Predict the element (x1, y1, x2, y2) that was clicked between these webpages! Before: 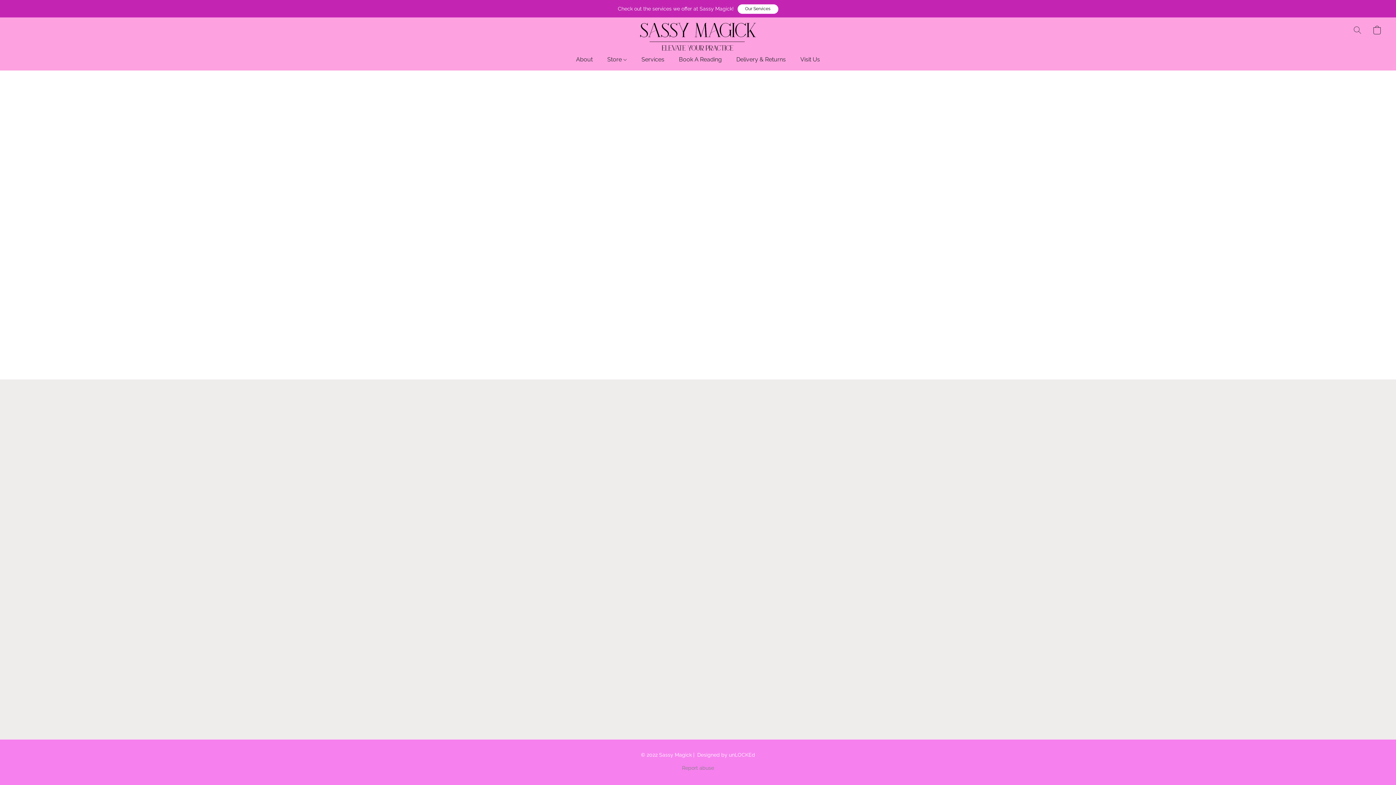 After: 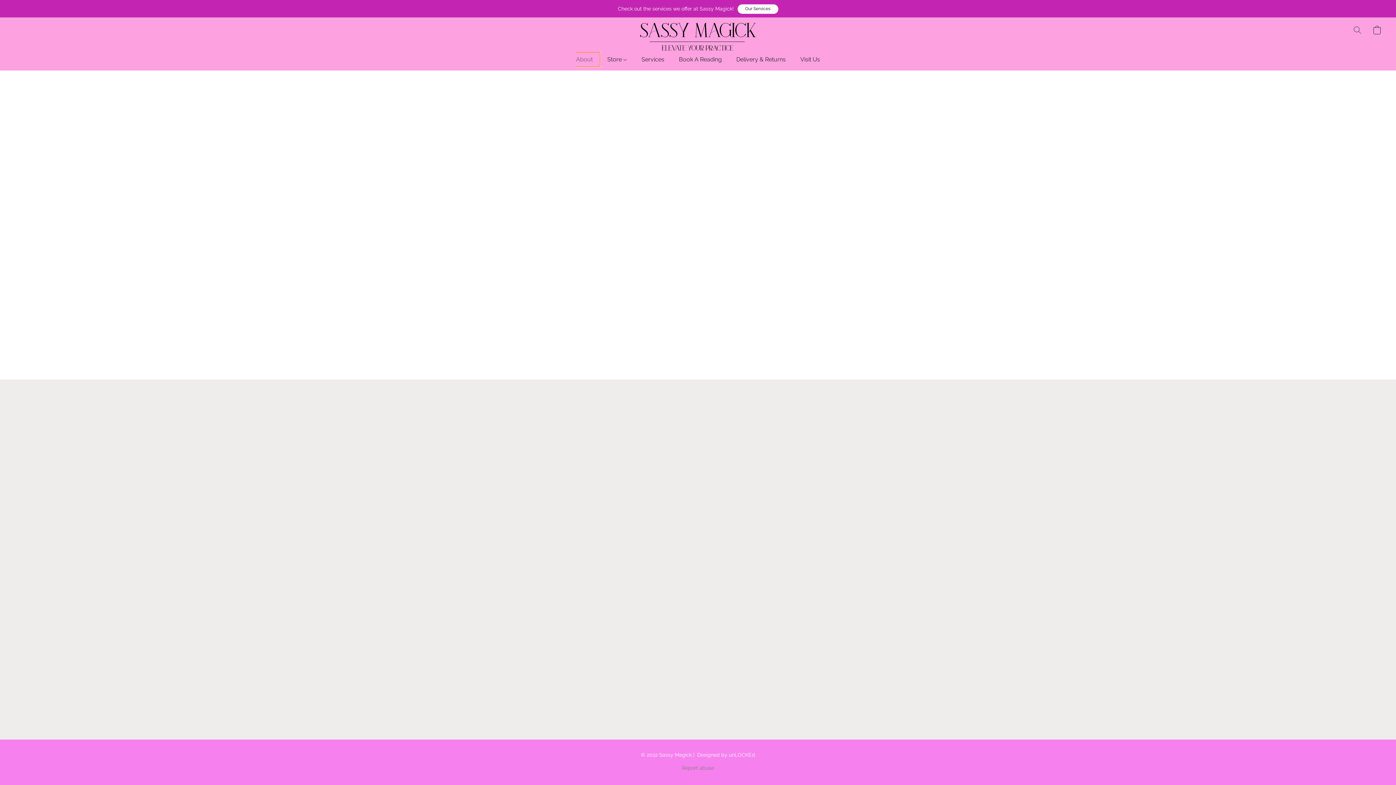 Action: bbox: (576, 52, 600, 66) label: About